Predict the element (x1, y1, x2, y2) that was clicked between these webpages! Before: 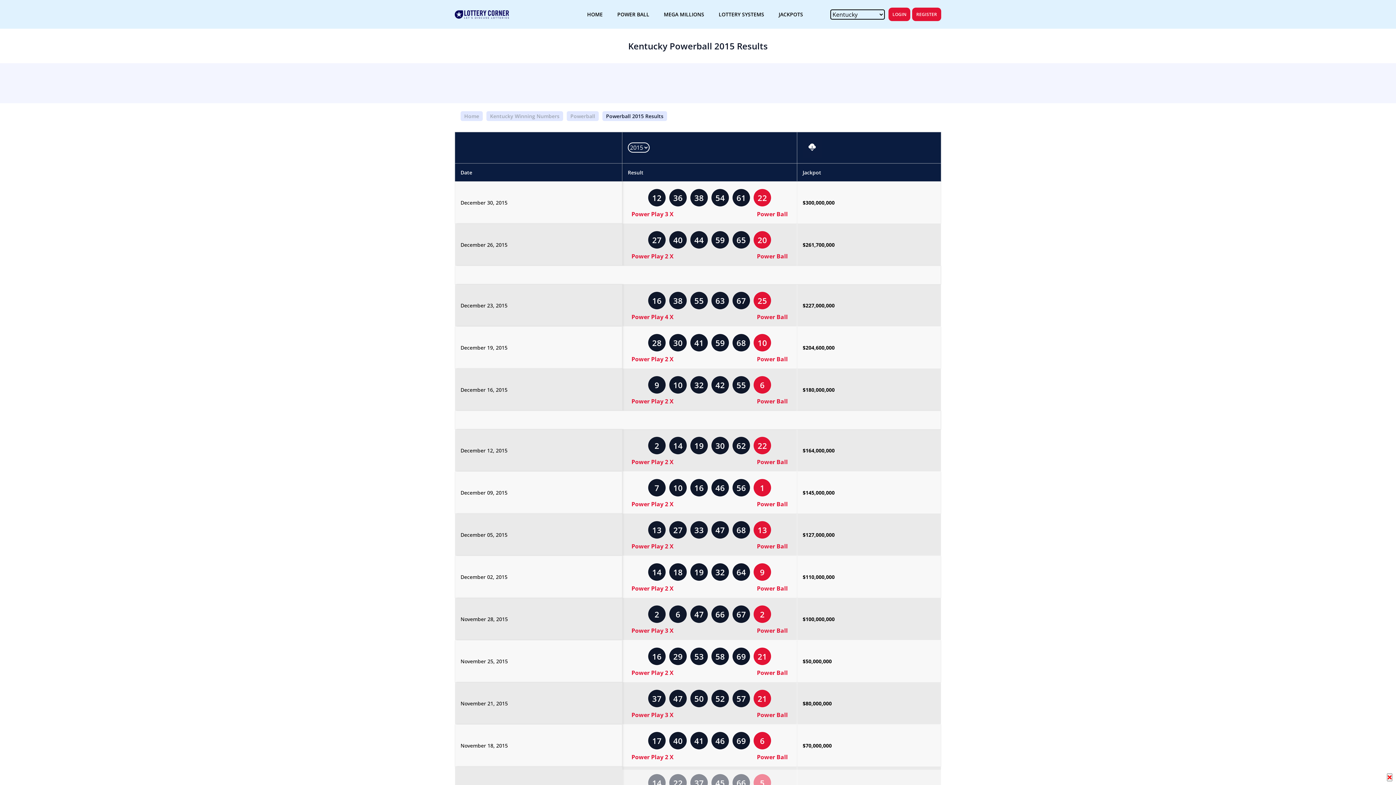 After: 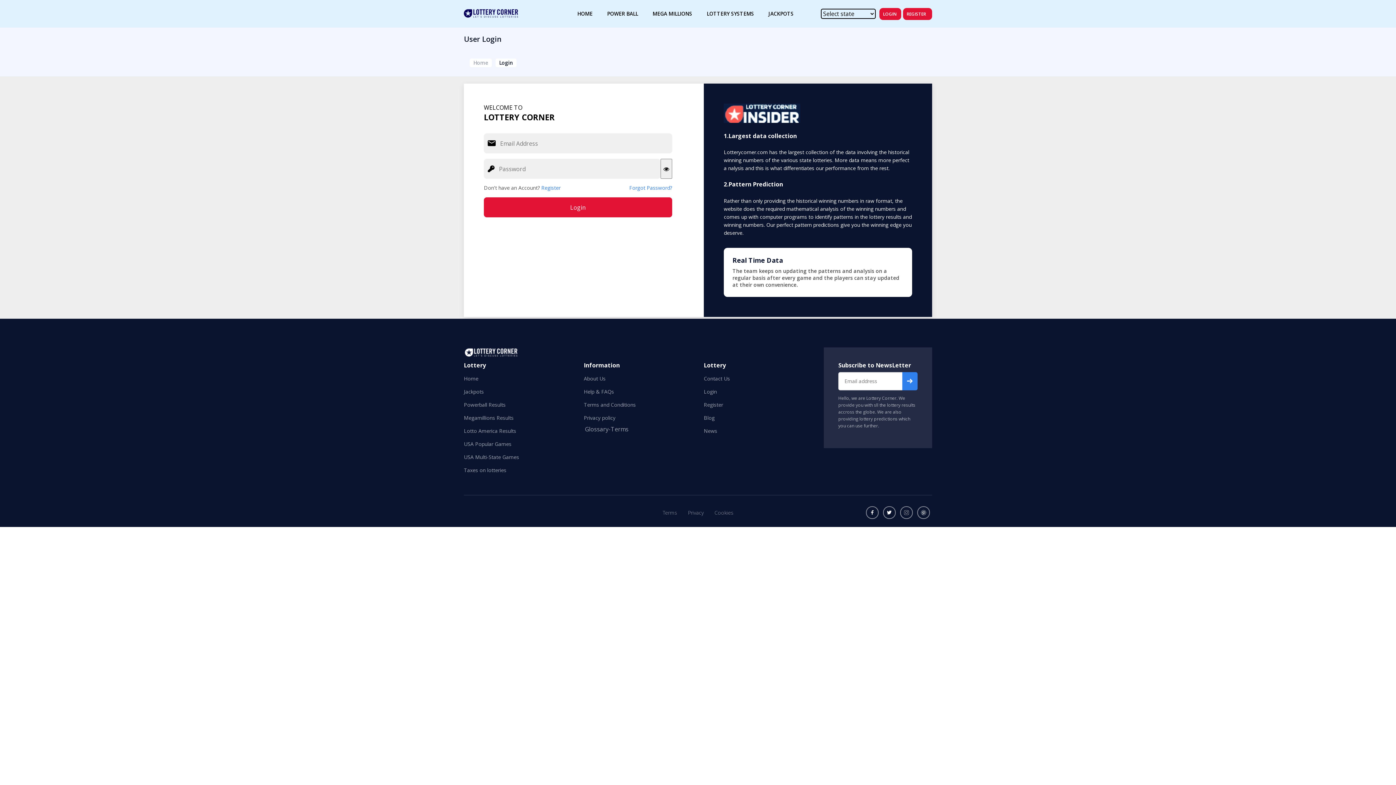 Action: bbox: (711, 7, 771, 21) label: LOTTERY SYSTEMS